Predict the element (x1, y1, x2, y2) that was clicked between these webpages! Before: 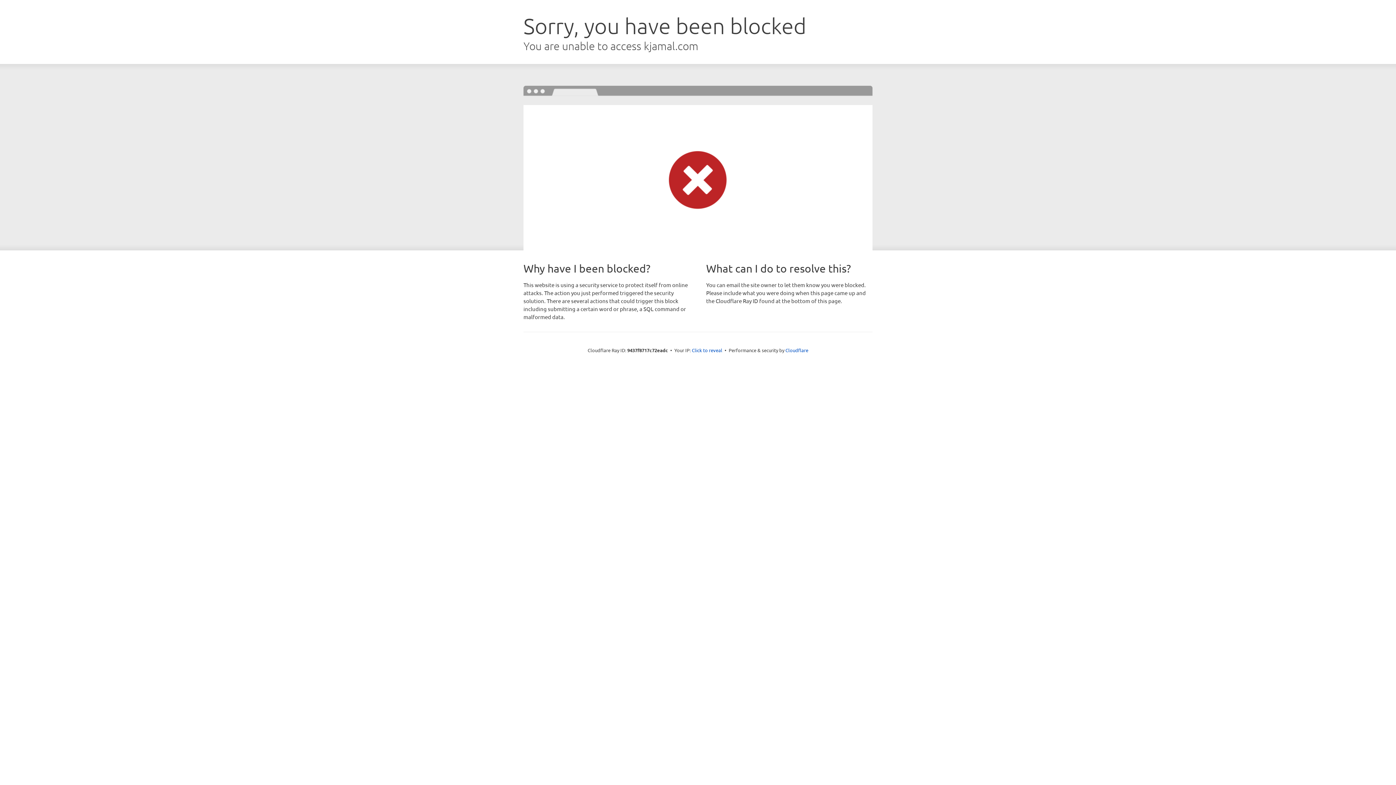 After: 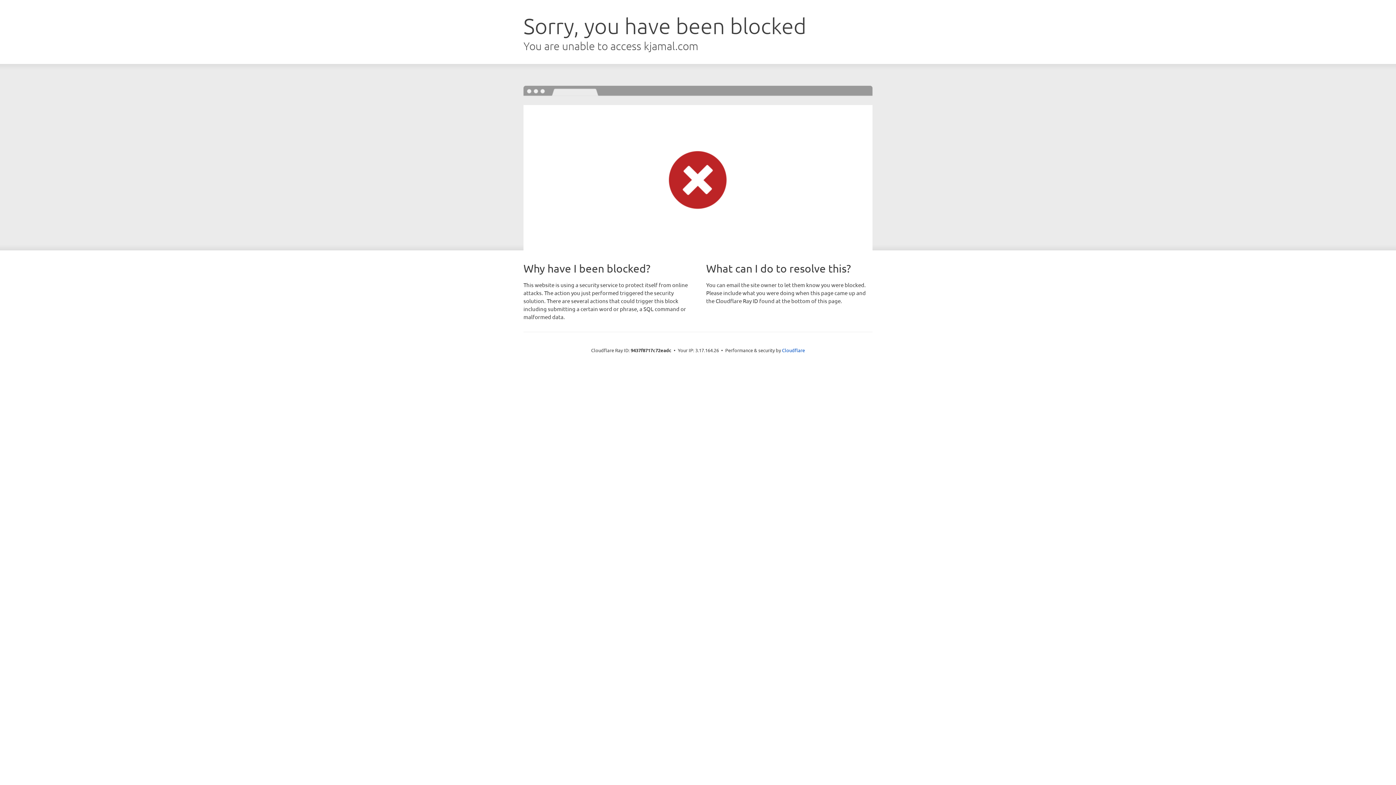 Action: label: Click to reveal bbox: (692, 346, 722, 353)